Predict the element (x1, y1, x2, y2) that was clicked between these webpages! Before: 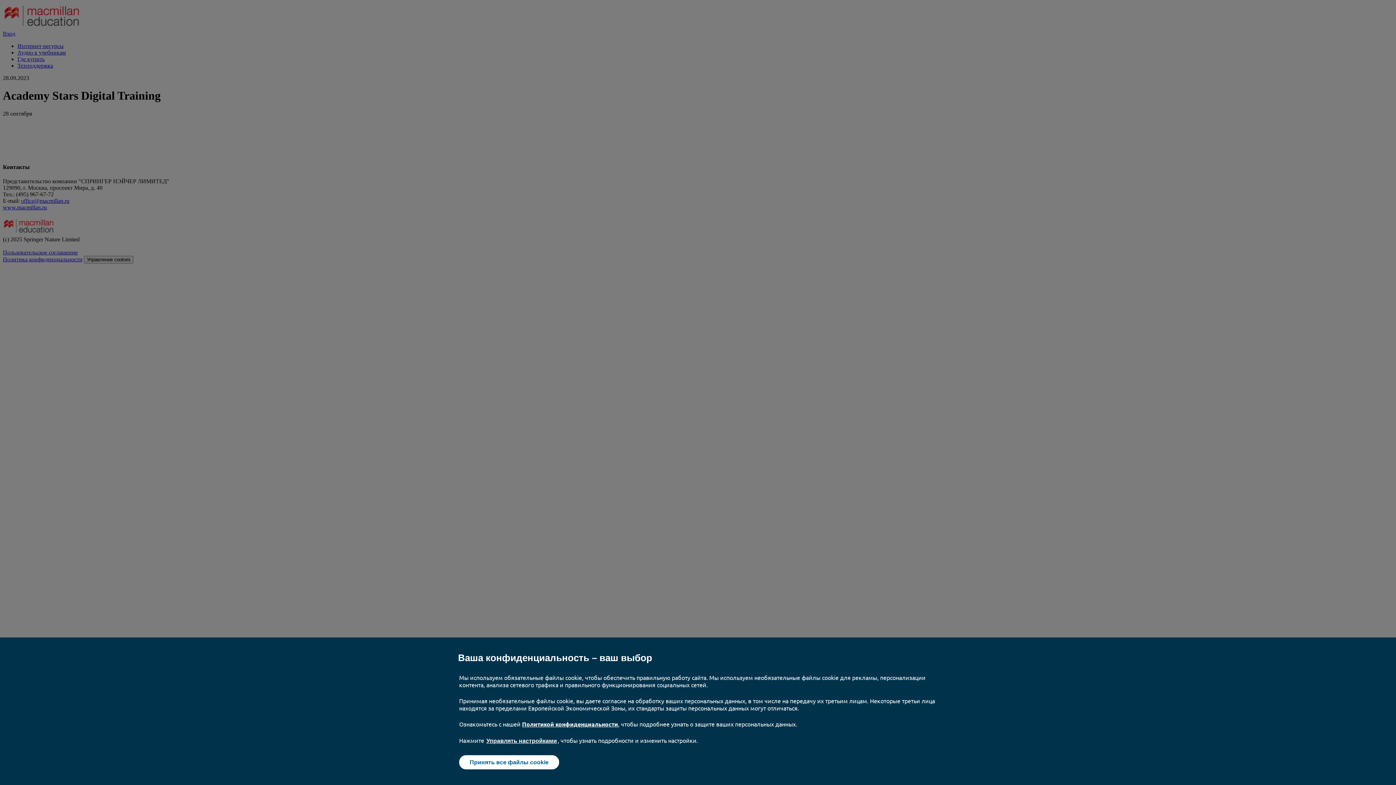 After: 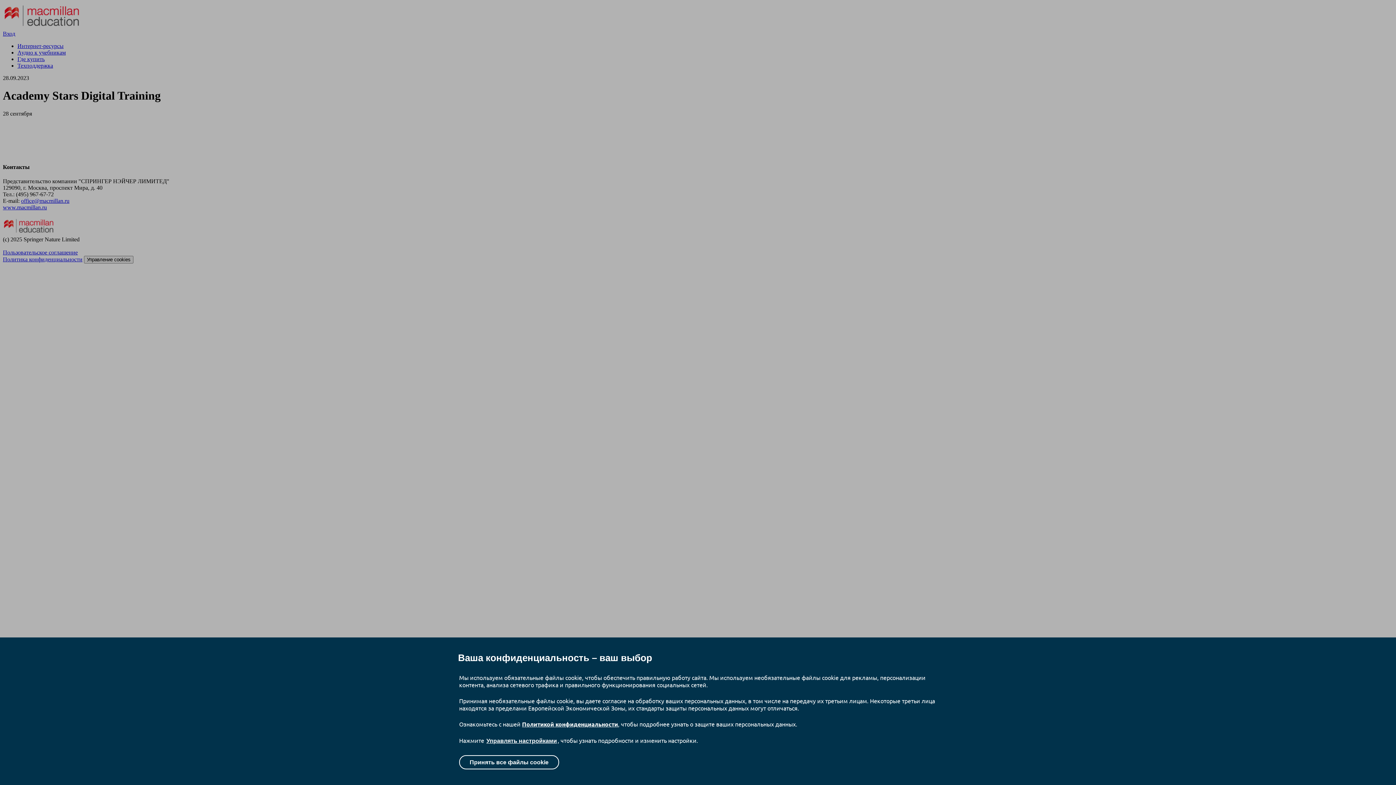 Action: bbox: (459, 755, 559, 769) label: Принять все файлы cookie